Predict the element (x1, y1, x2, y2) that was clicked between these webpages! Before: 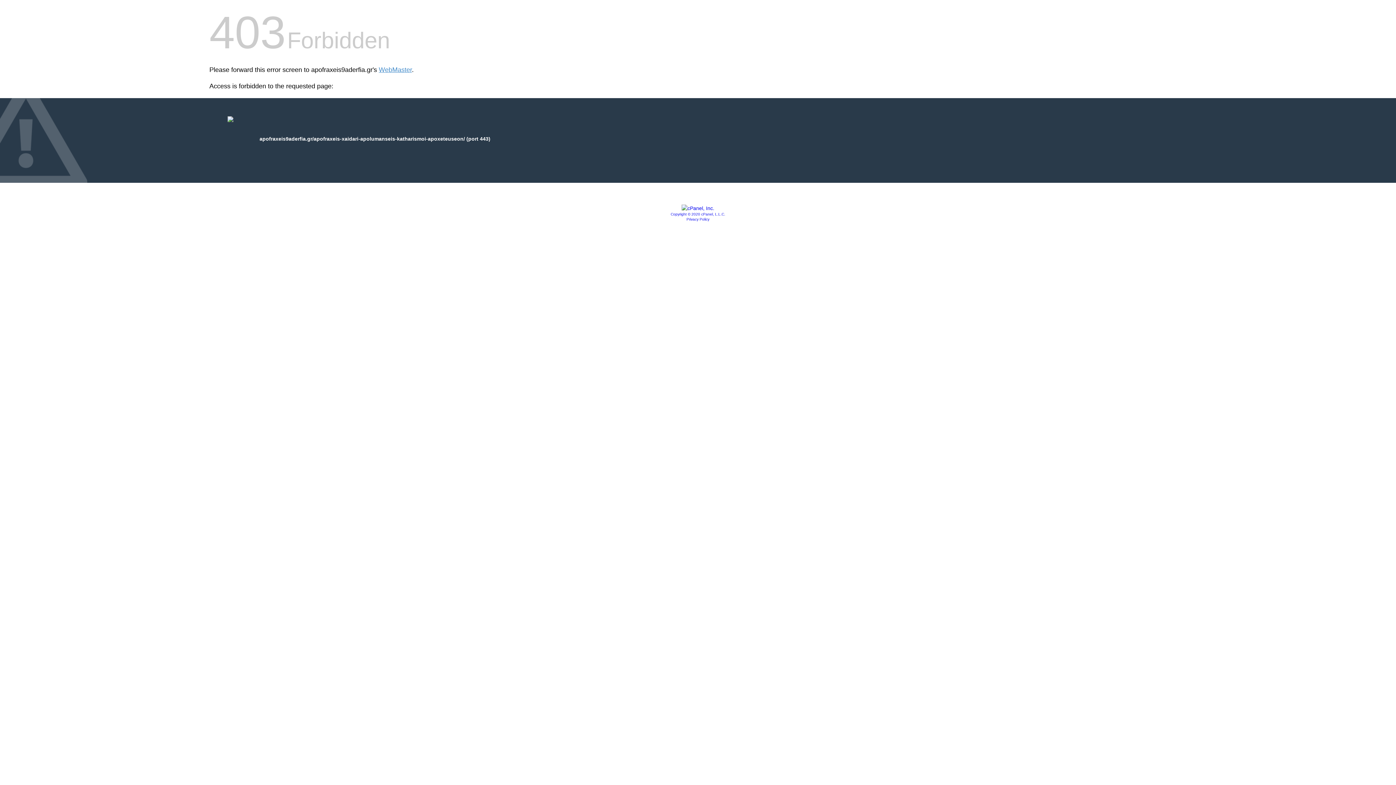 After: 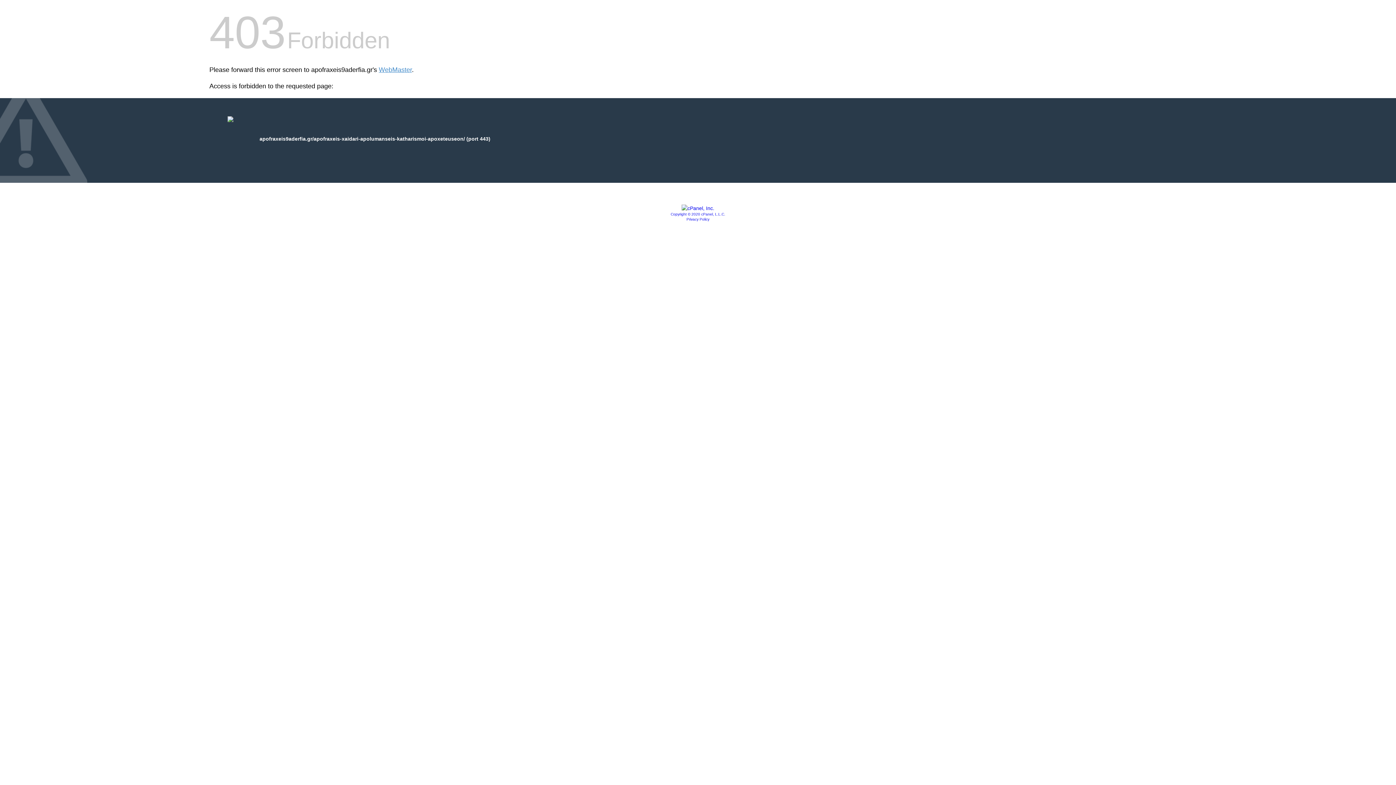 Action: bbox: (681, 205, 714, 211)